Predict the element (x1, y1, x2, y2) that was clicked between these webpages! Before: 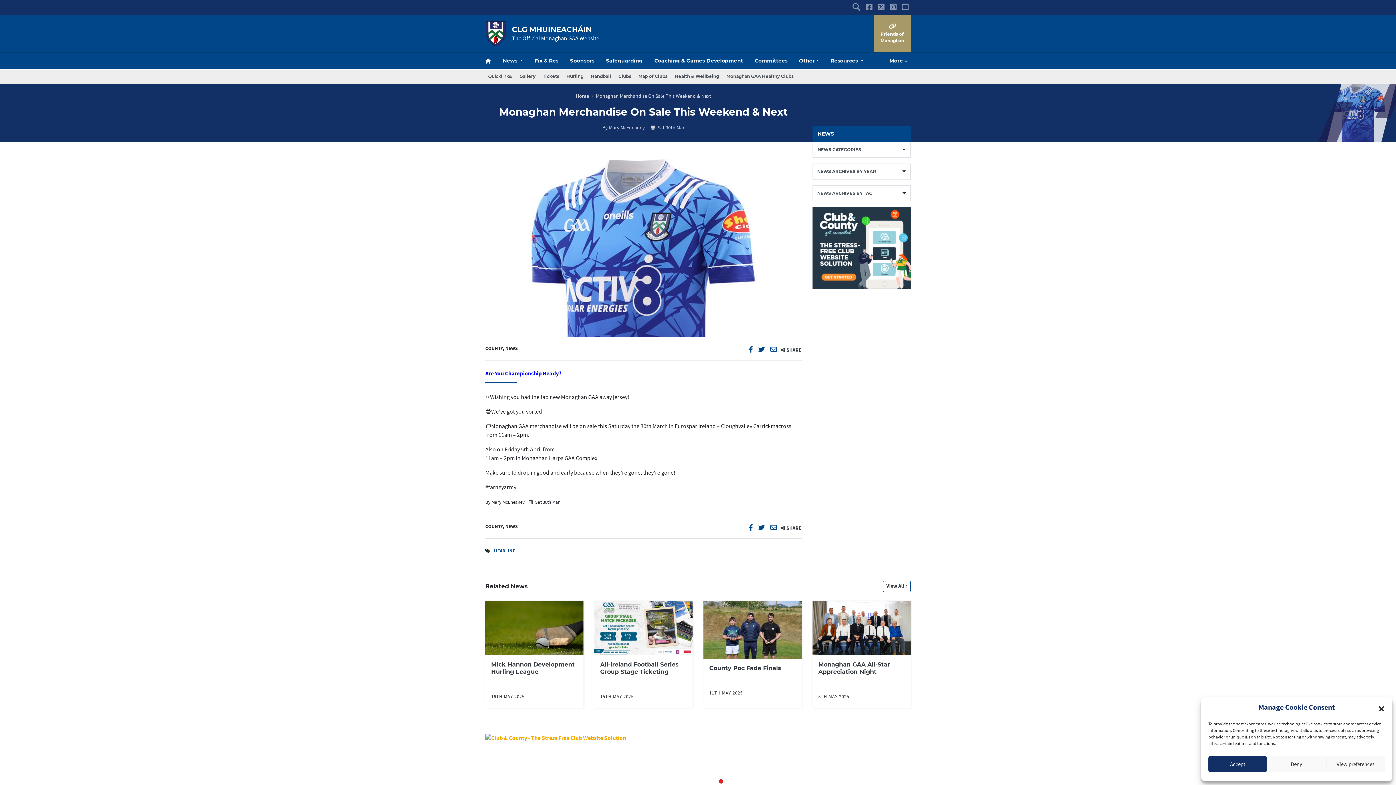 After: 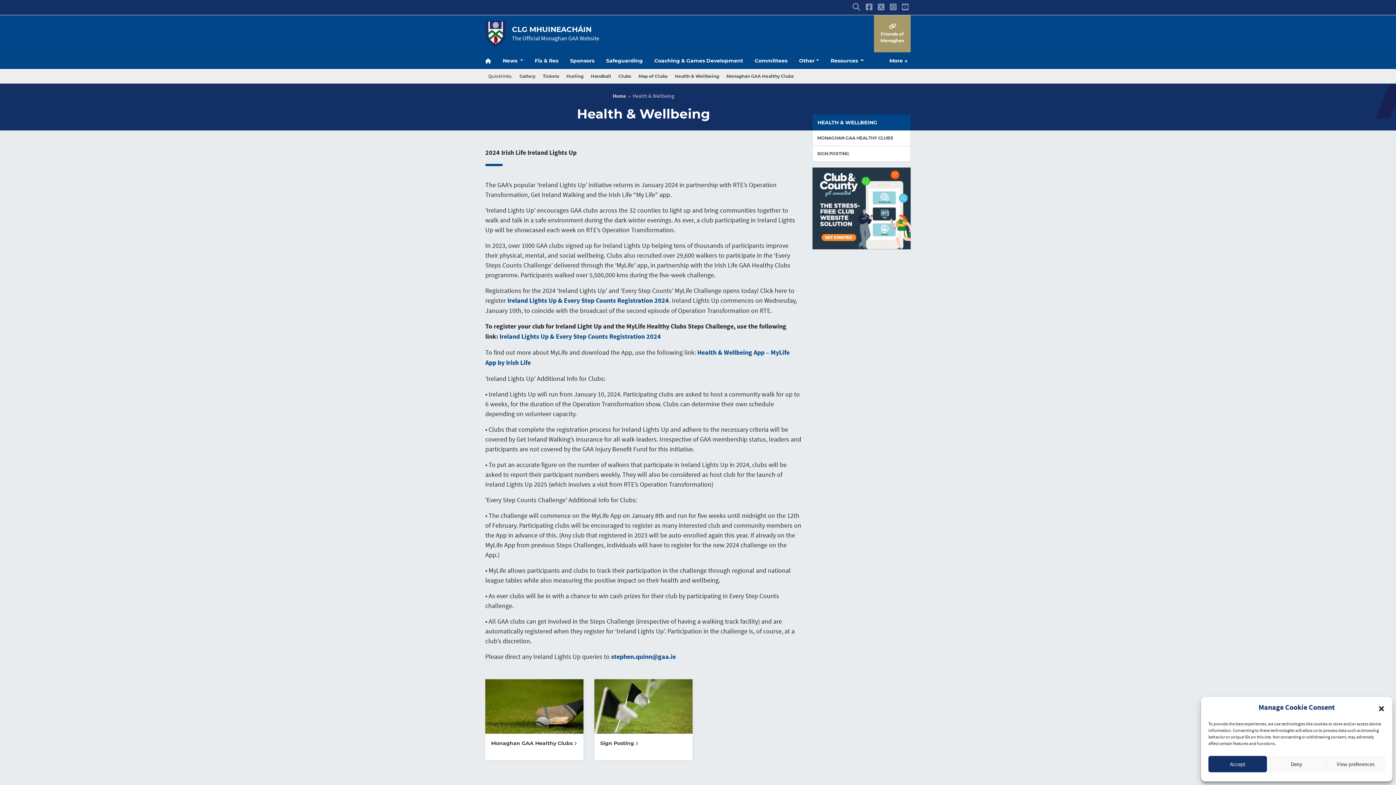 Action: bbox: (672, 70, 722, 82) label: Health & Wellbeing